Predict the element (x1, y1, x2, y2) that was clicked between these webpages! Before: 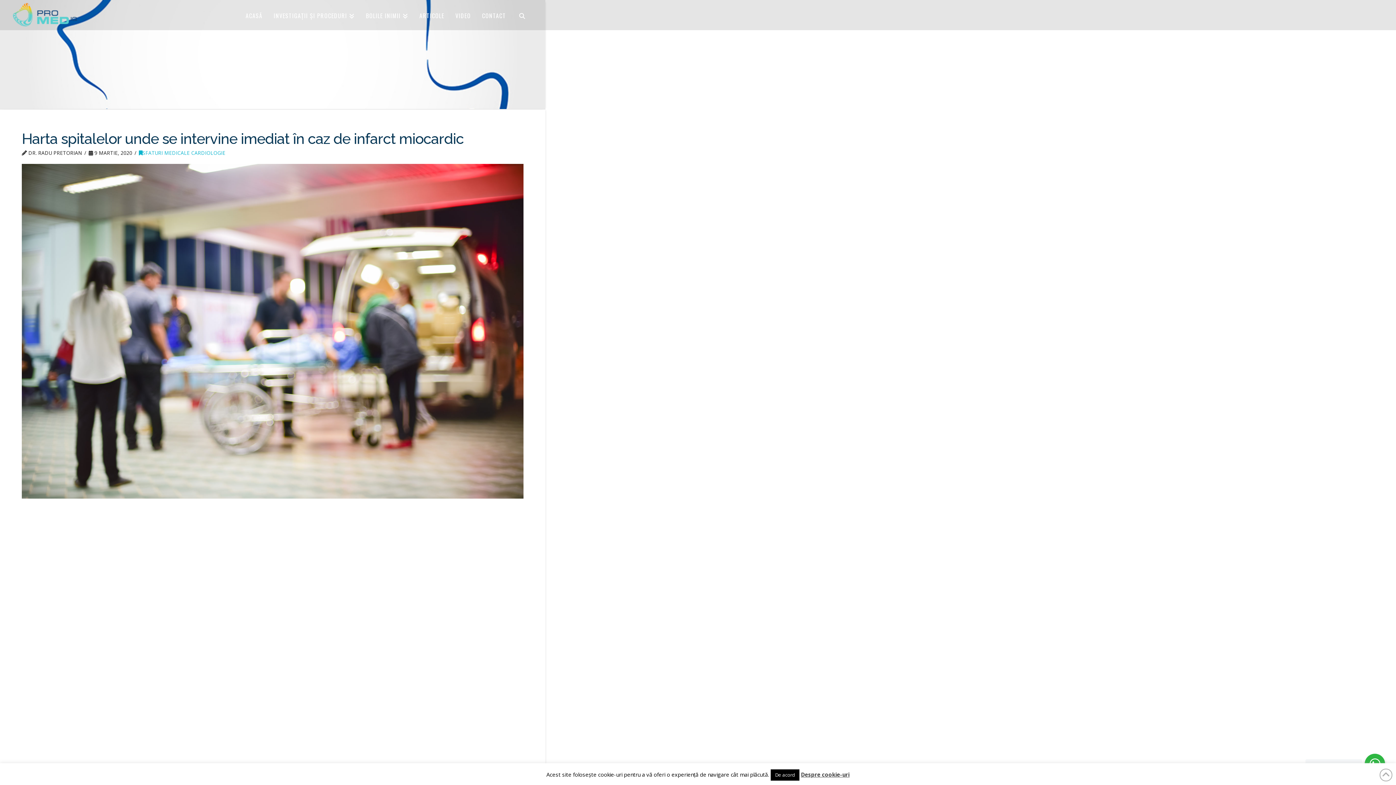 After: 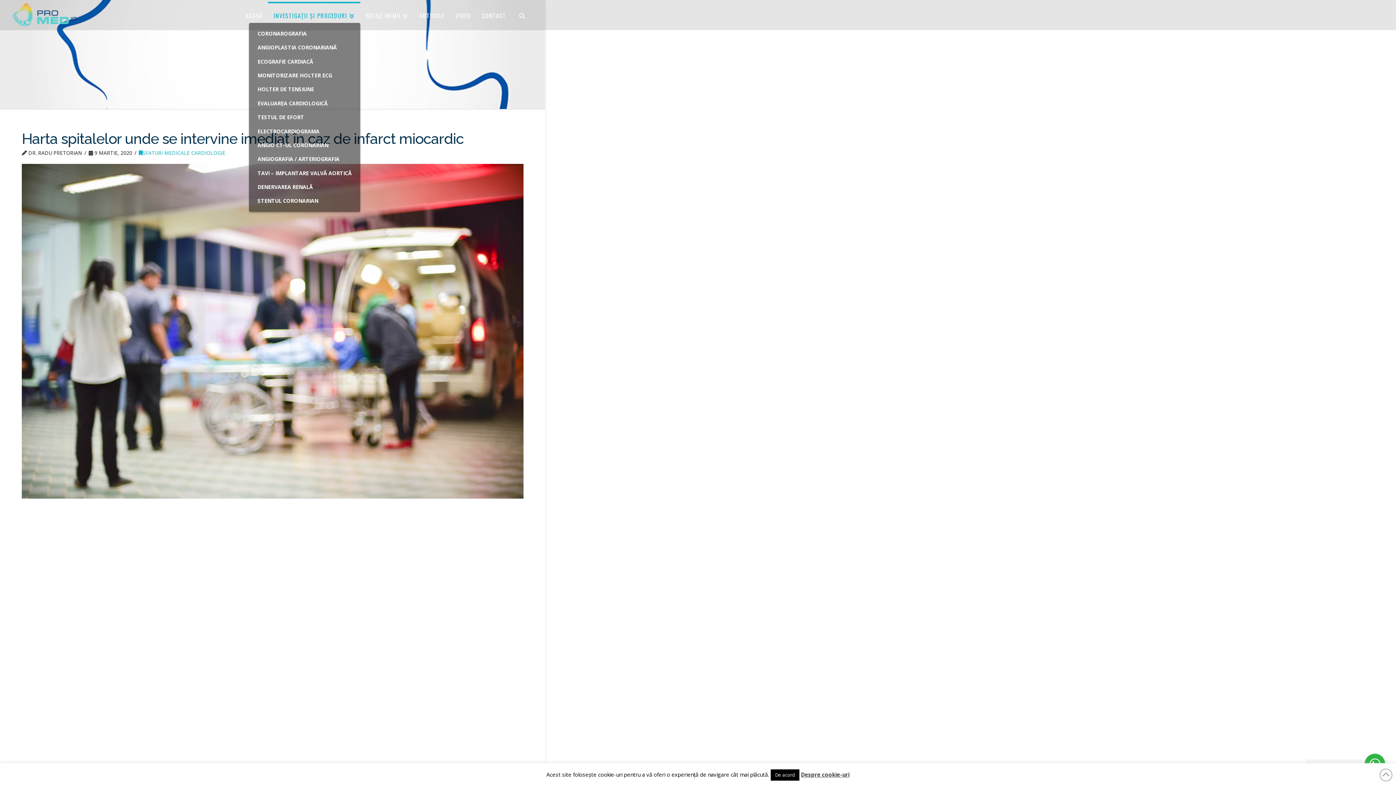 Action: label: INVESTIGAȚII ȘI PROCEDURI bbox: (267, 1, 360, 28)